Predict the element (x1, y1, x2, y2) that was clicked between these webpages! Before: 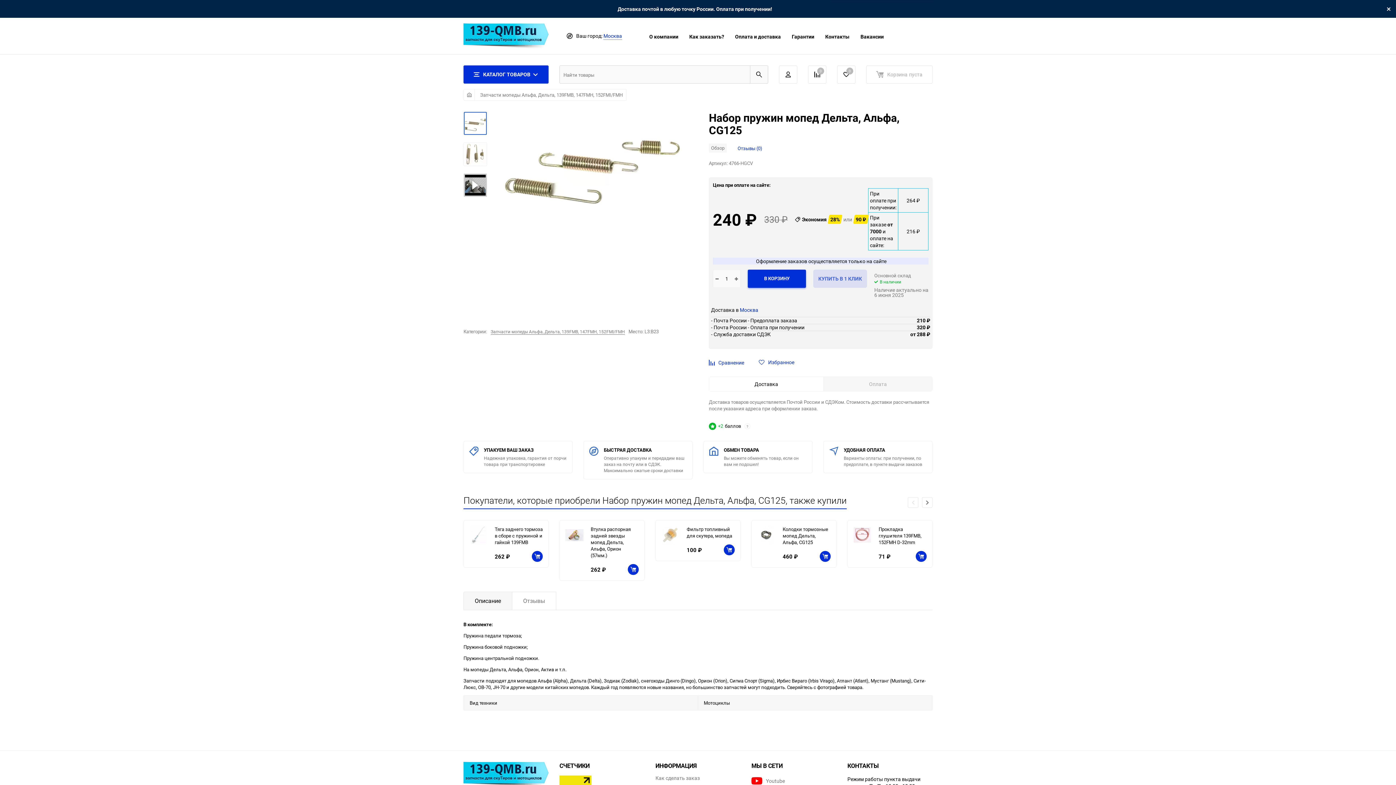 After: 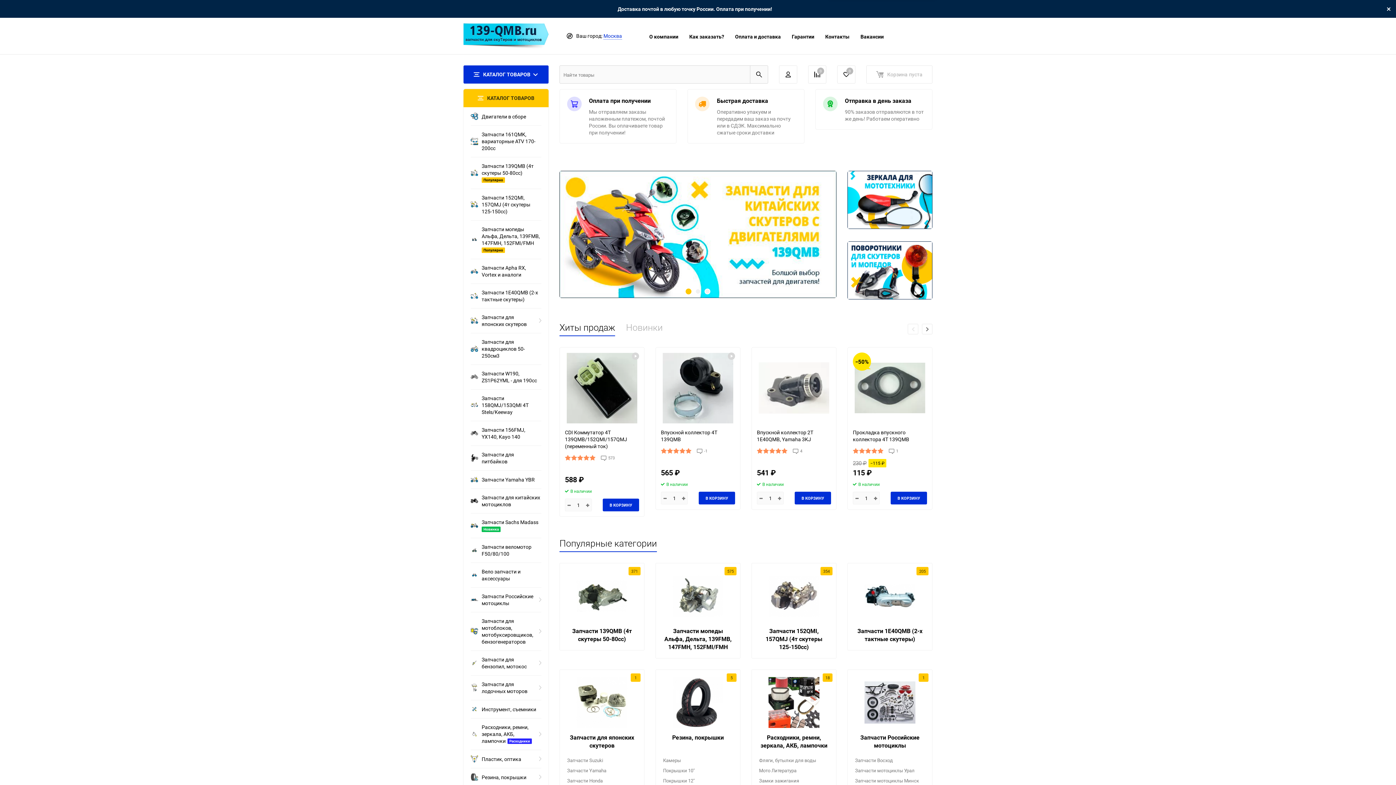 Action: bbox: (464, 89, 474, 100)